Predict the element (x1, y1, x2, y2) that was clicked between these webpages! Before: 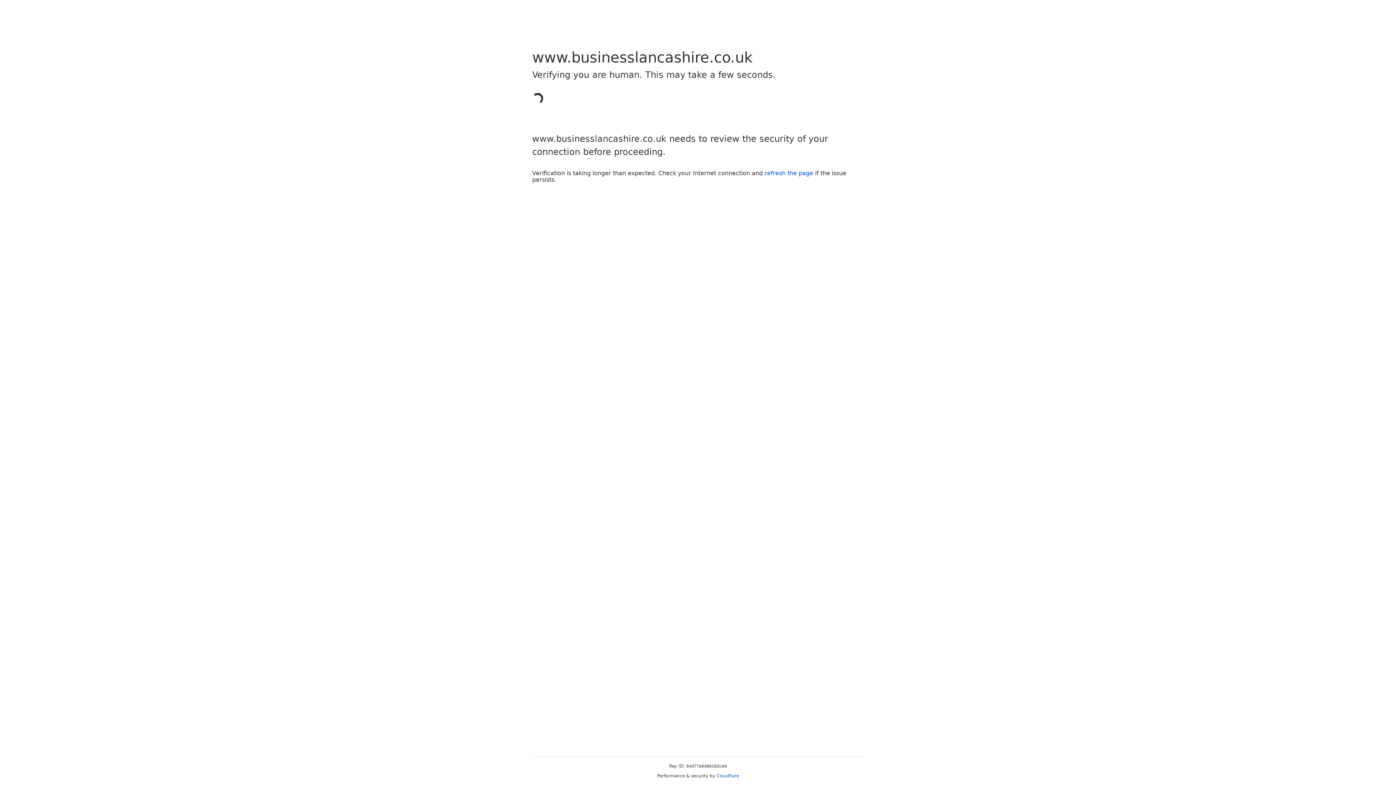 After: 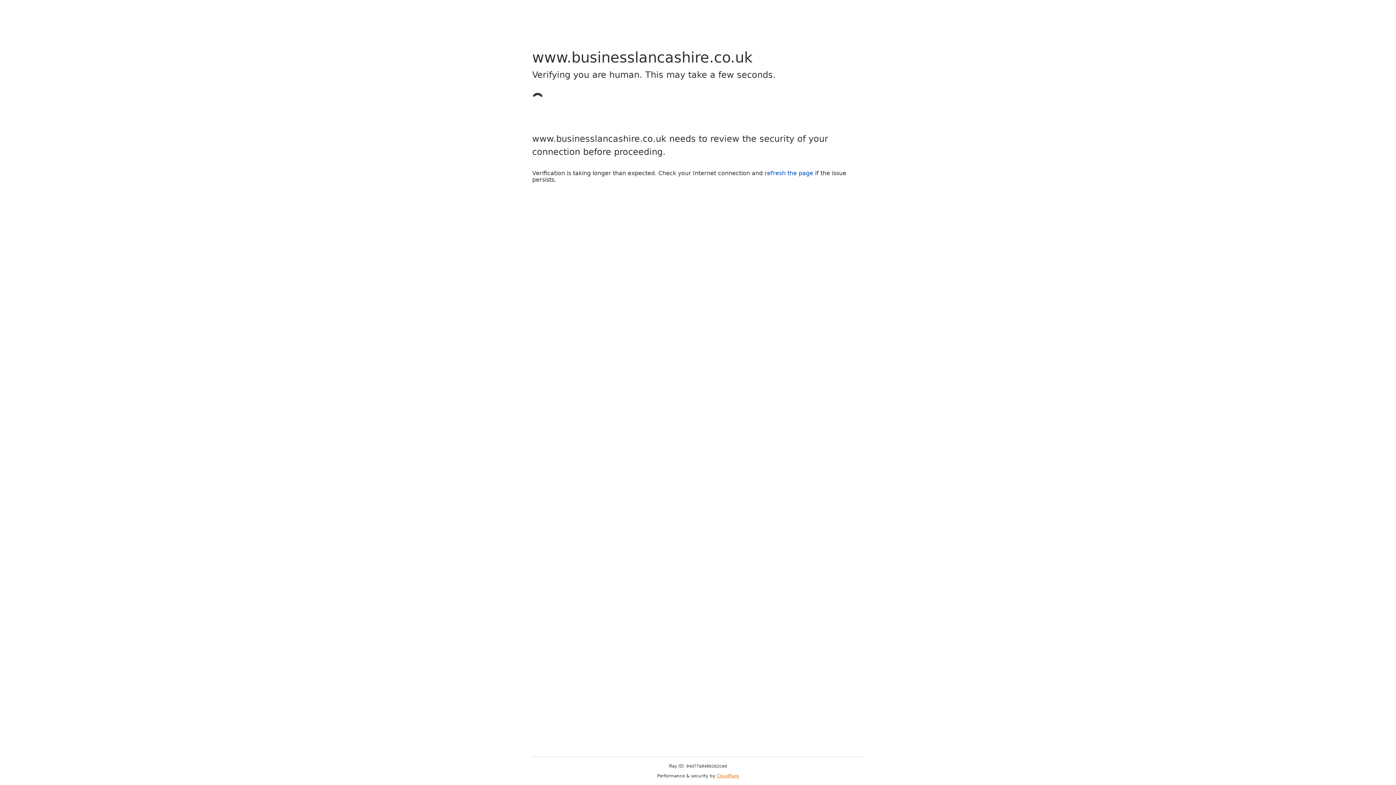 Action: bbox: (716, 773, 739, 778) label: Cloudflare